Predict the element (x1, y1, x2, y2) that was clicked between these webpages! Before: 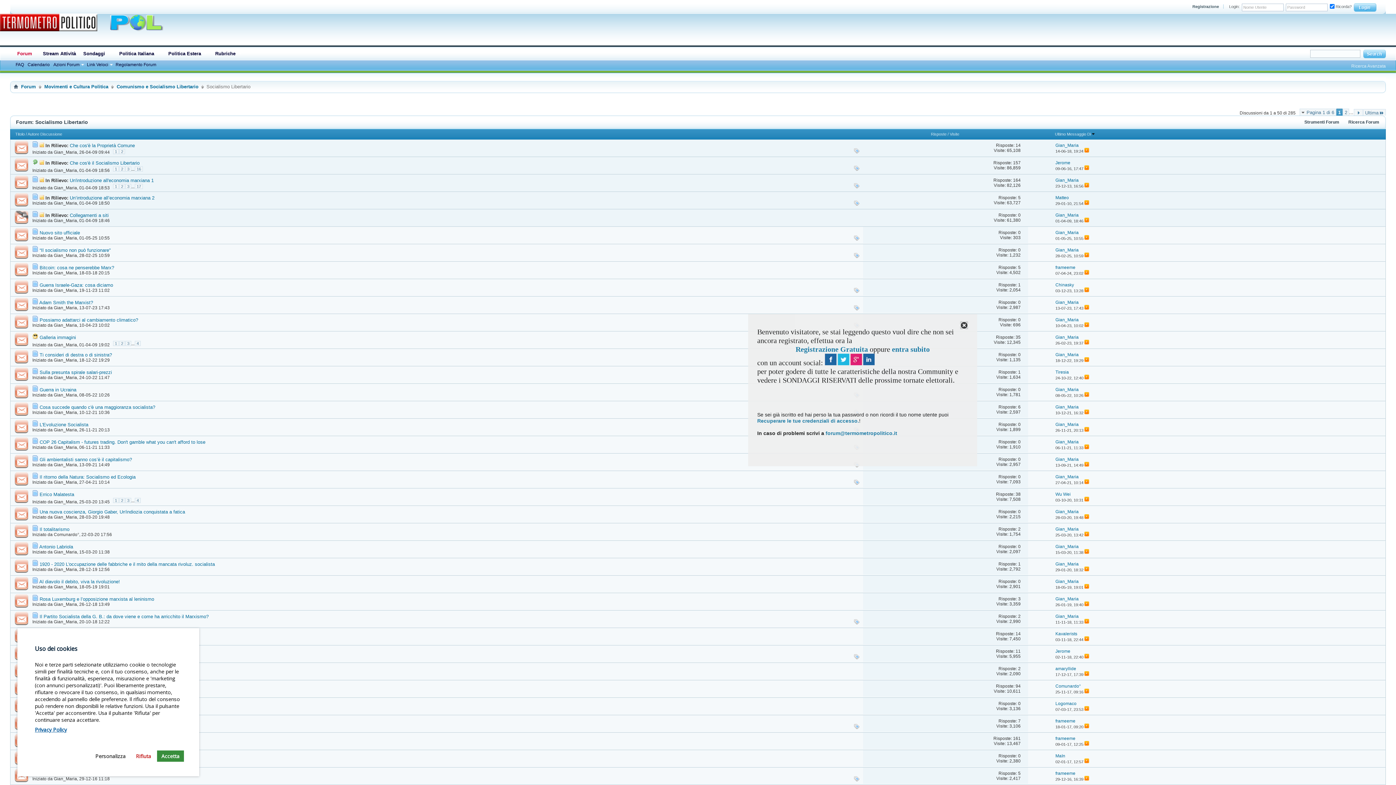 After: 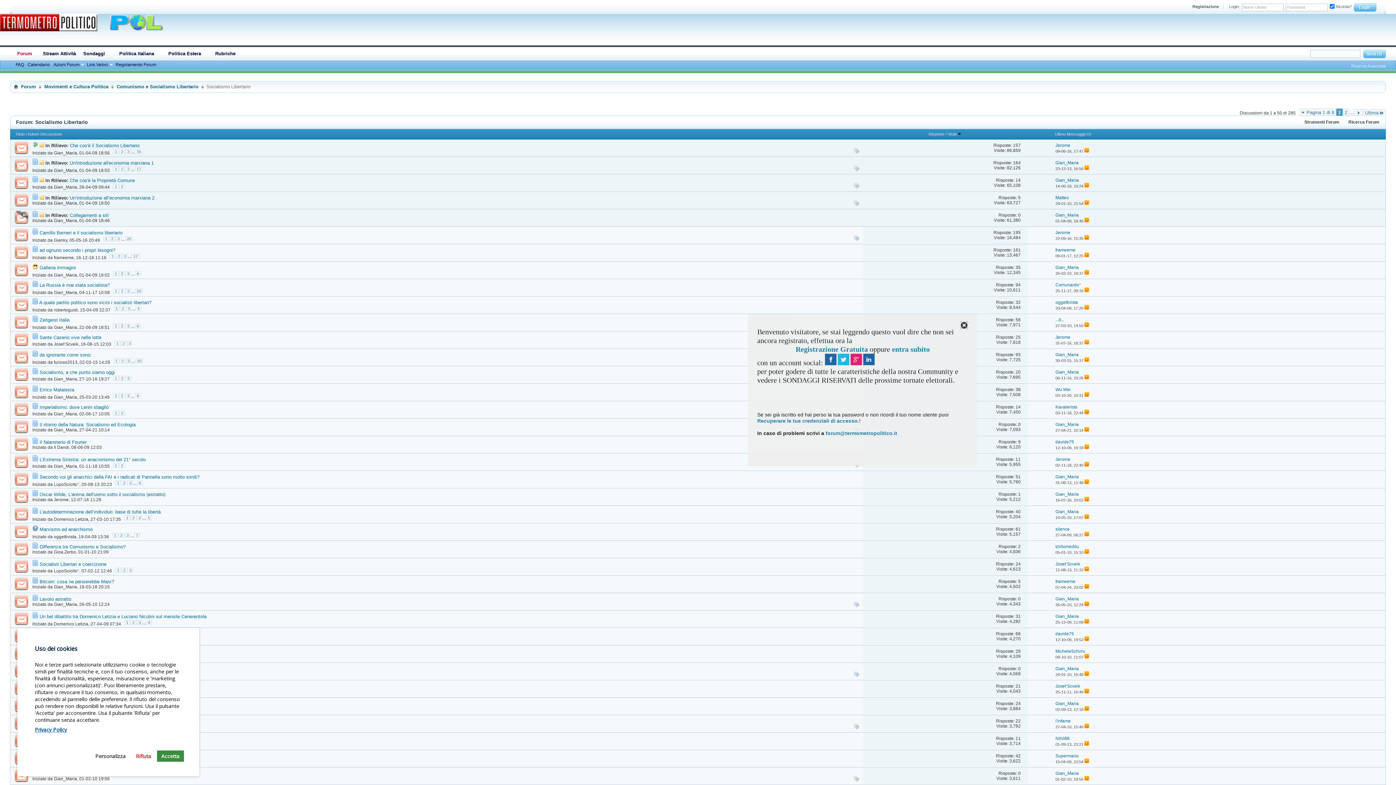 Action: label: Visite bbox: (950, 132, 959, 136)